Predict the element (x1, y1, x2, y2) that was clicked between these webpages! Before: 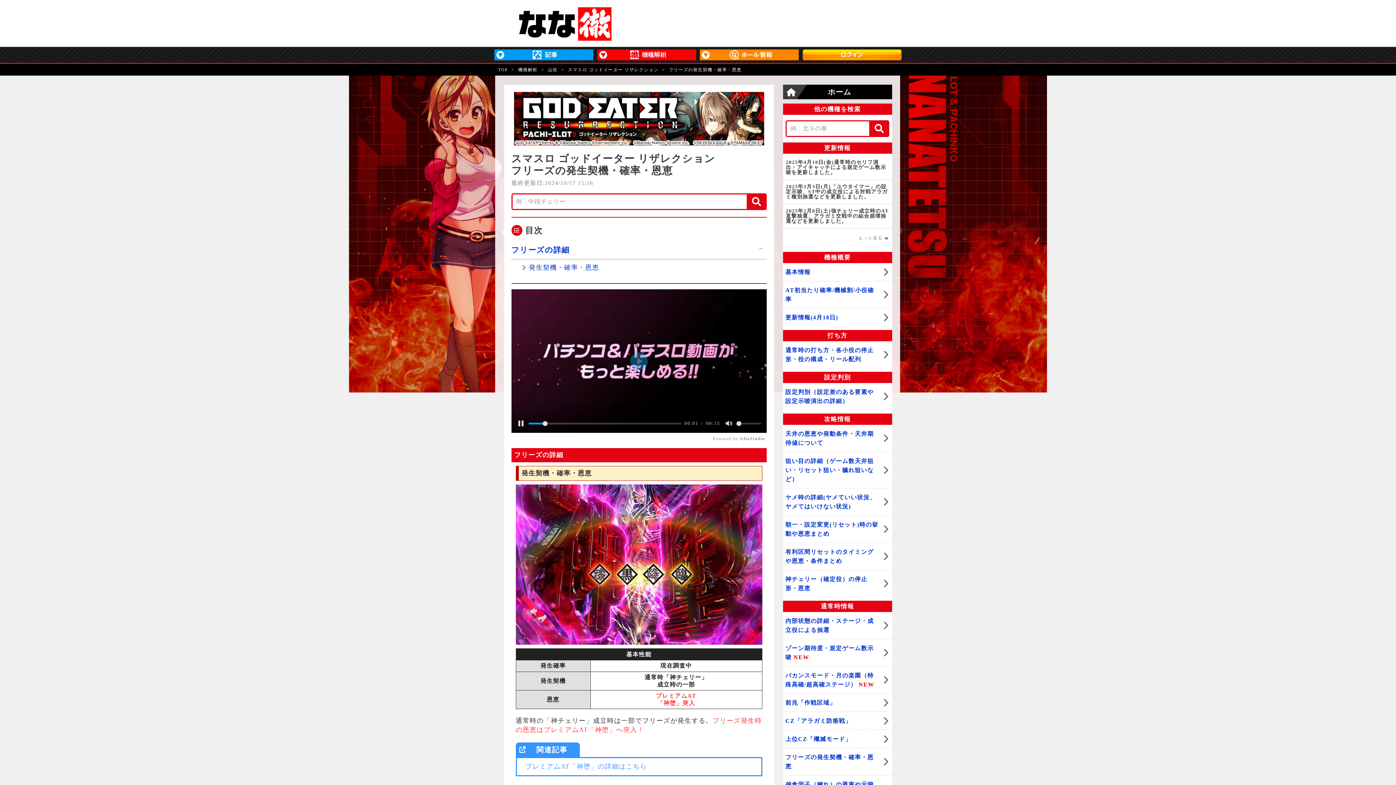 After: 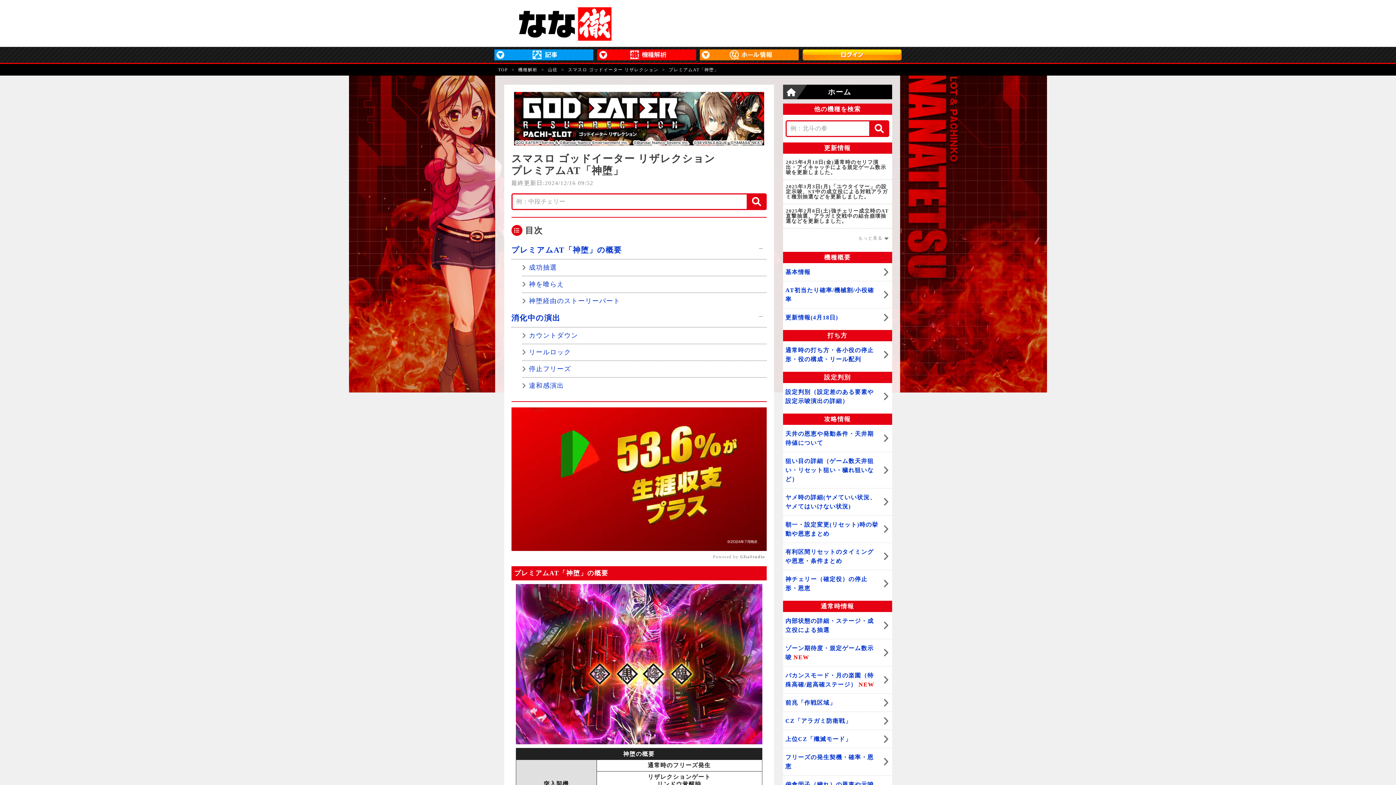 Action: label: プレミアムAT「神堕」の詳細はこちら bbox: (515, 757, 762, 776)